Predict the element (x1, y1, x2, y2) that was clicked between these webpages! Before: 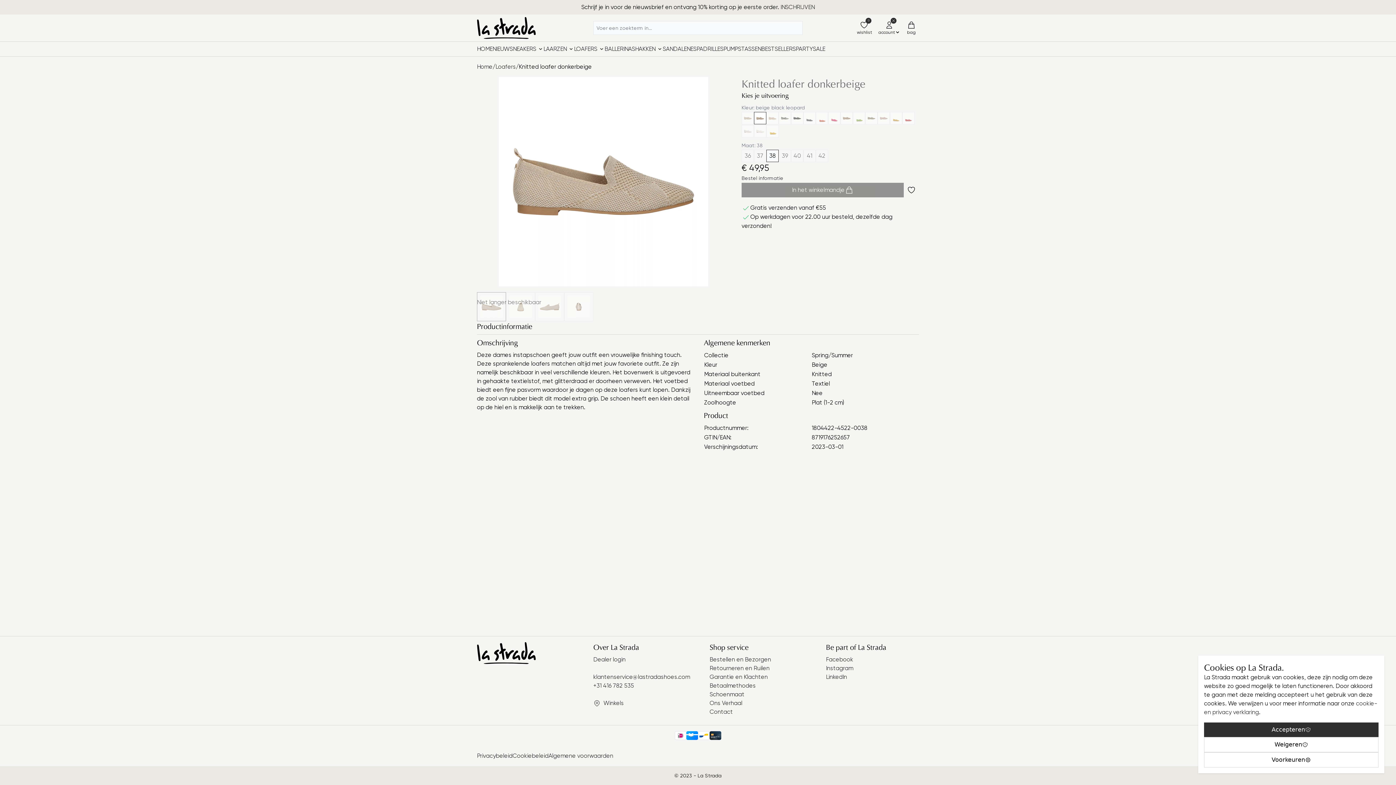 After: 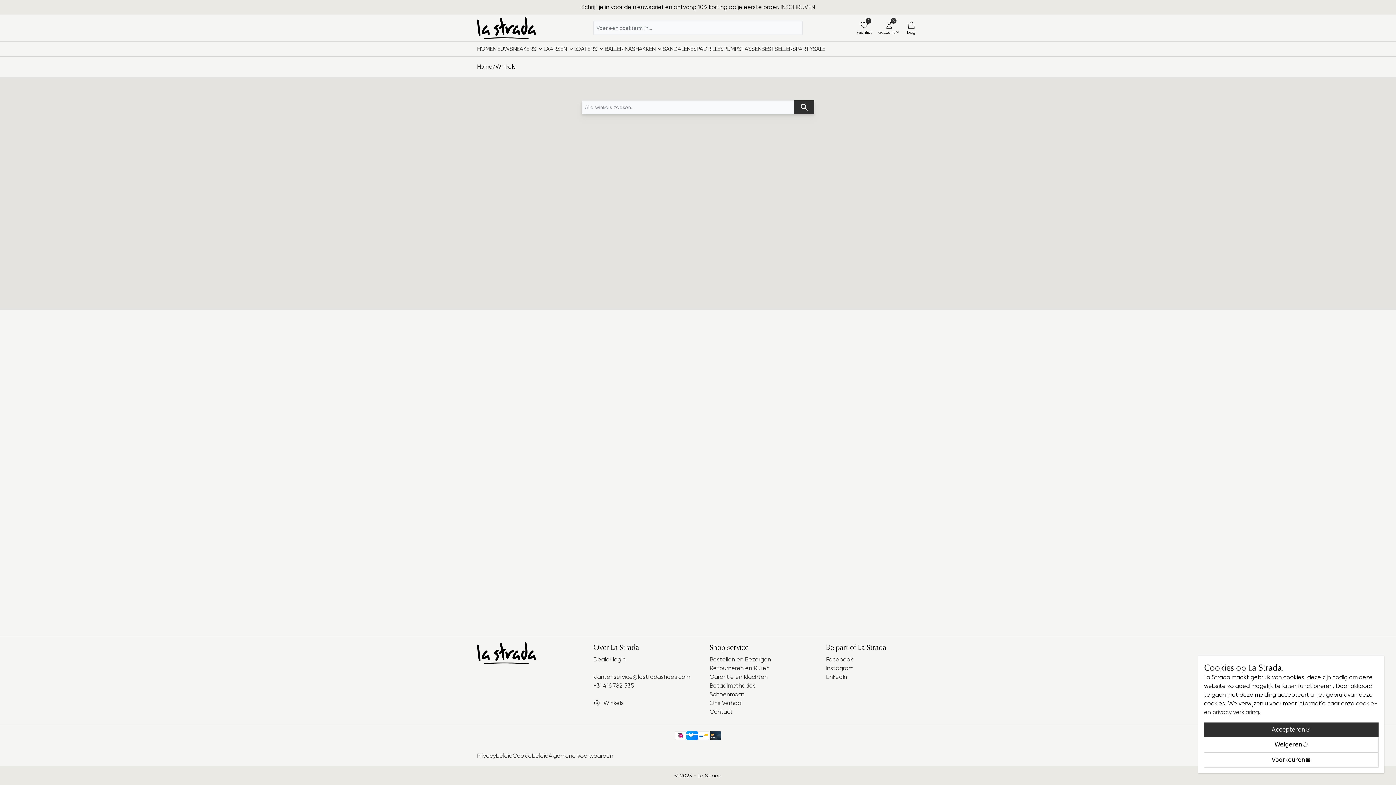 Action: label: Winkels bbox: (603, 699, 624, 708)